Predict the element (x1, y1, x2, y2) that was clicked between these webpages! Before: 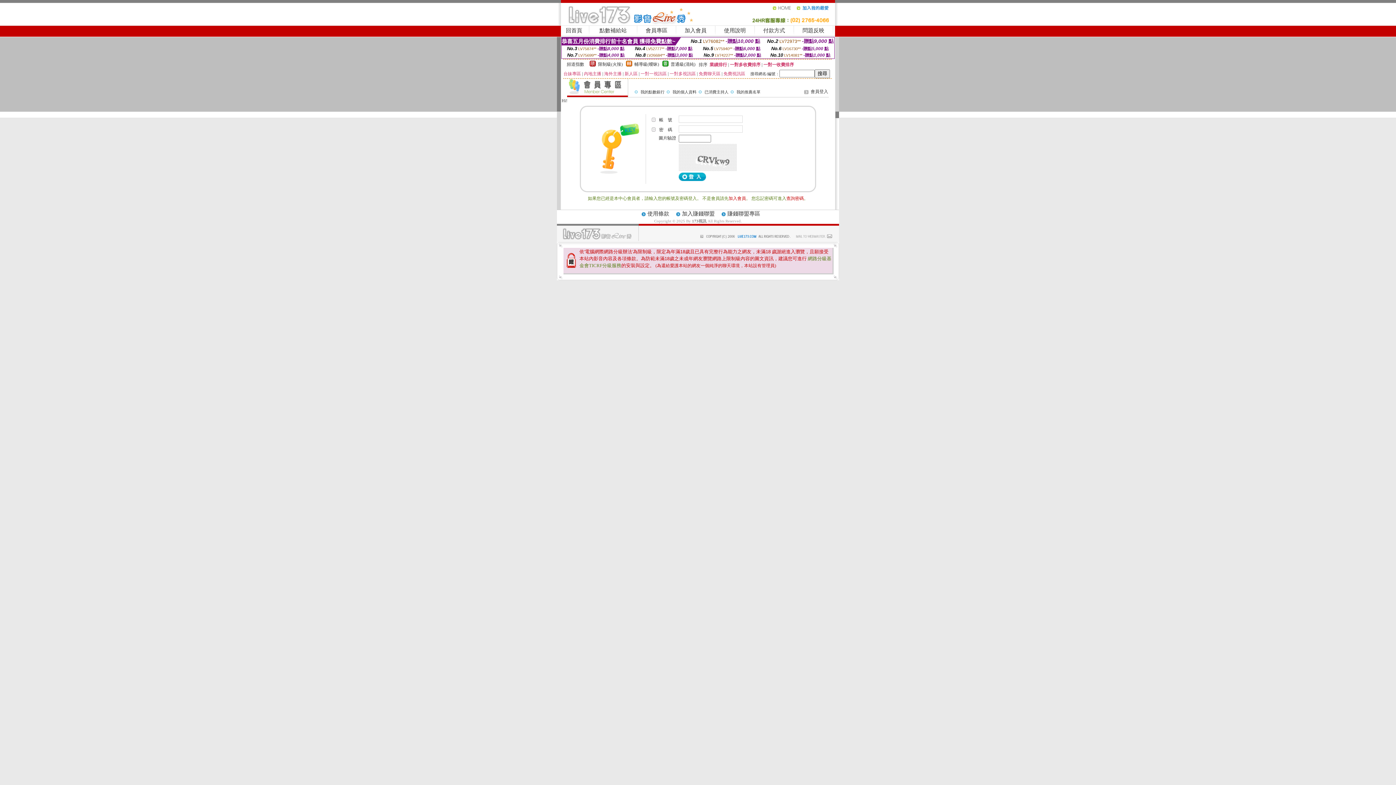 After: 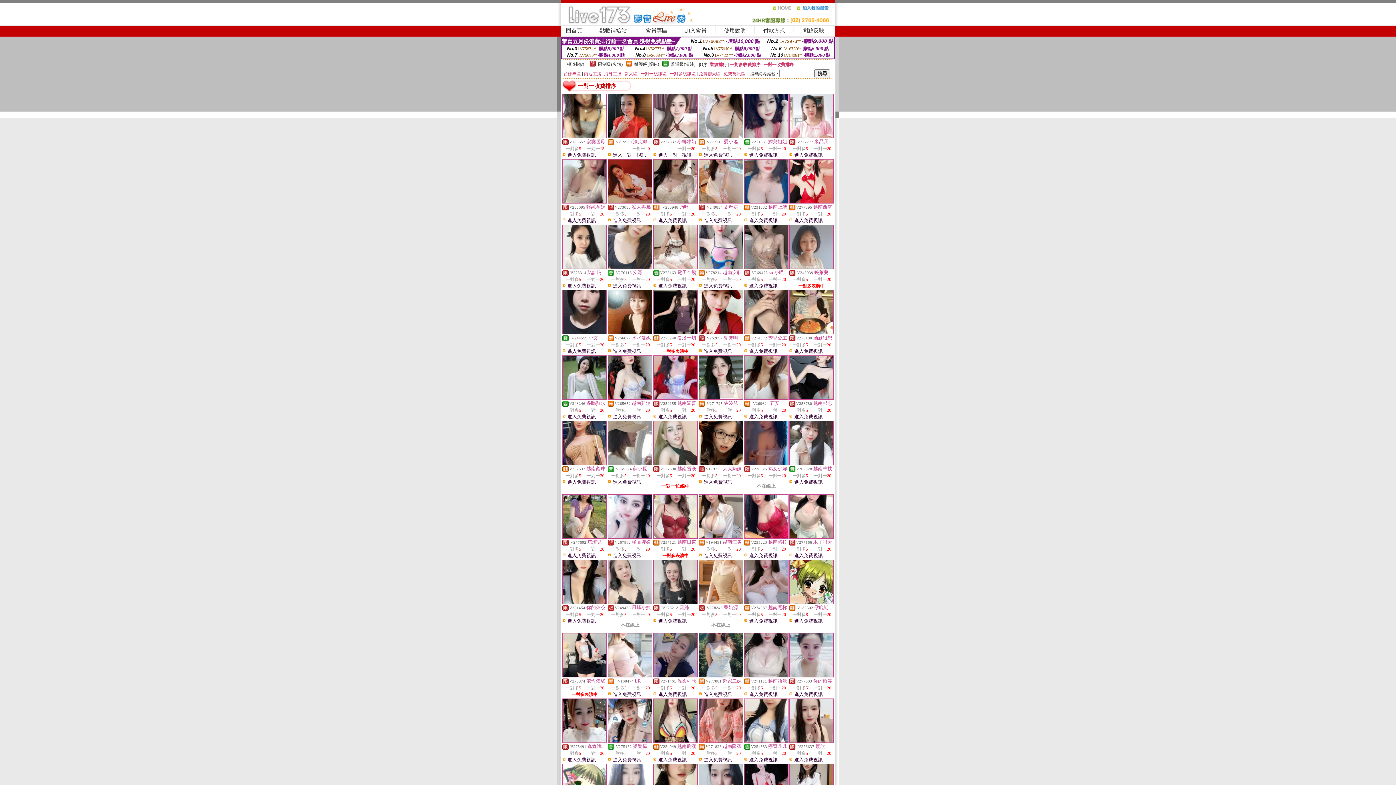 Action: bbox: (763, 62, 794, 67) label: 一對一收費排序